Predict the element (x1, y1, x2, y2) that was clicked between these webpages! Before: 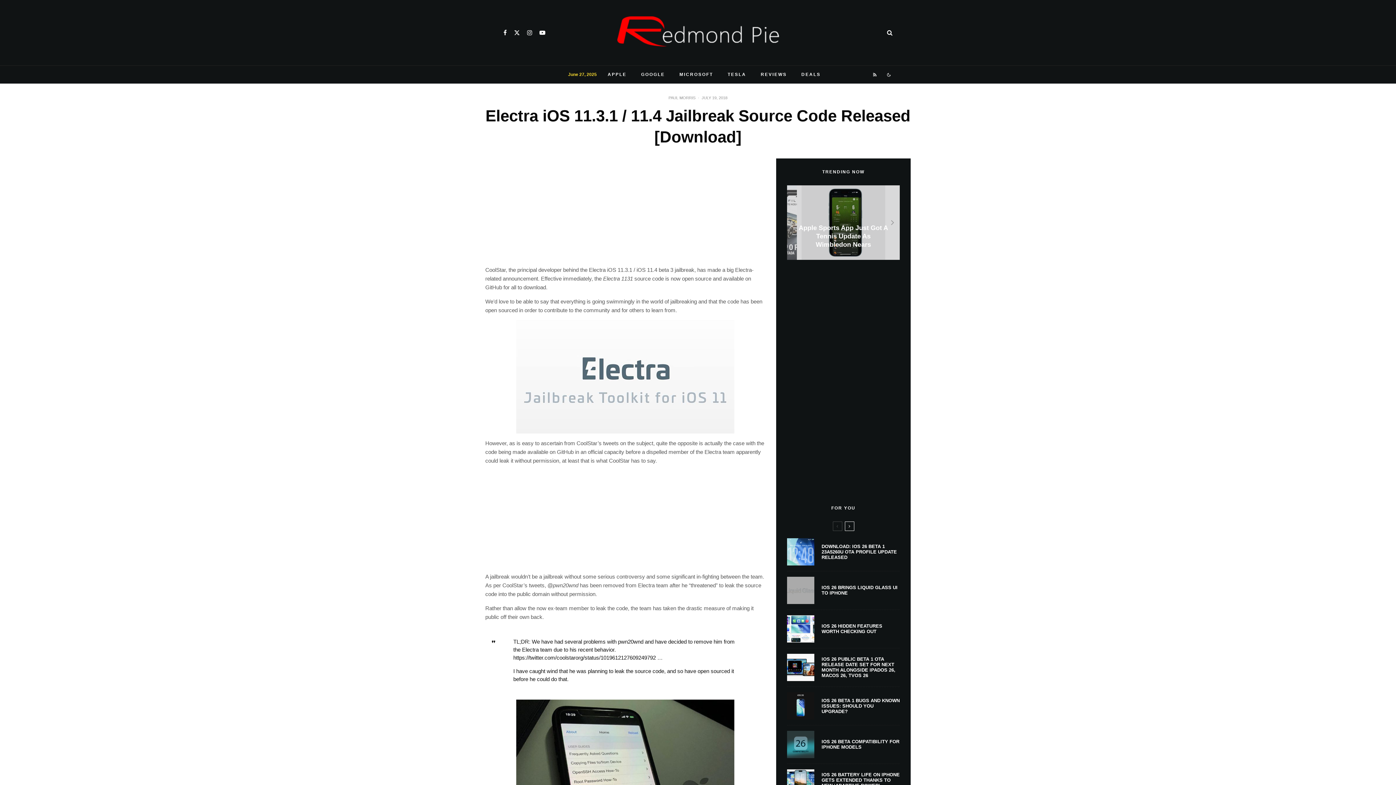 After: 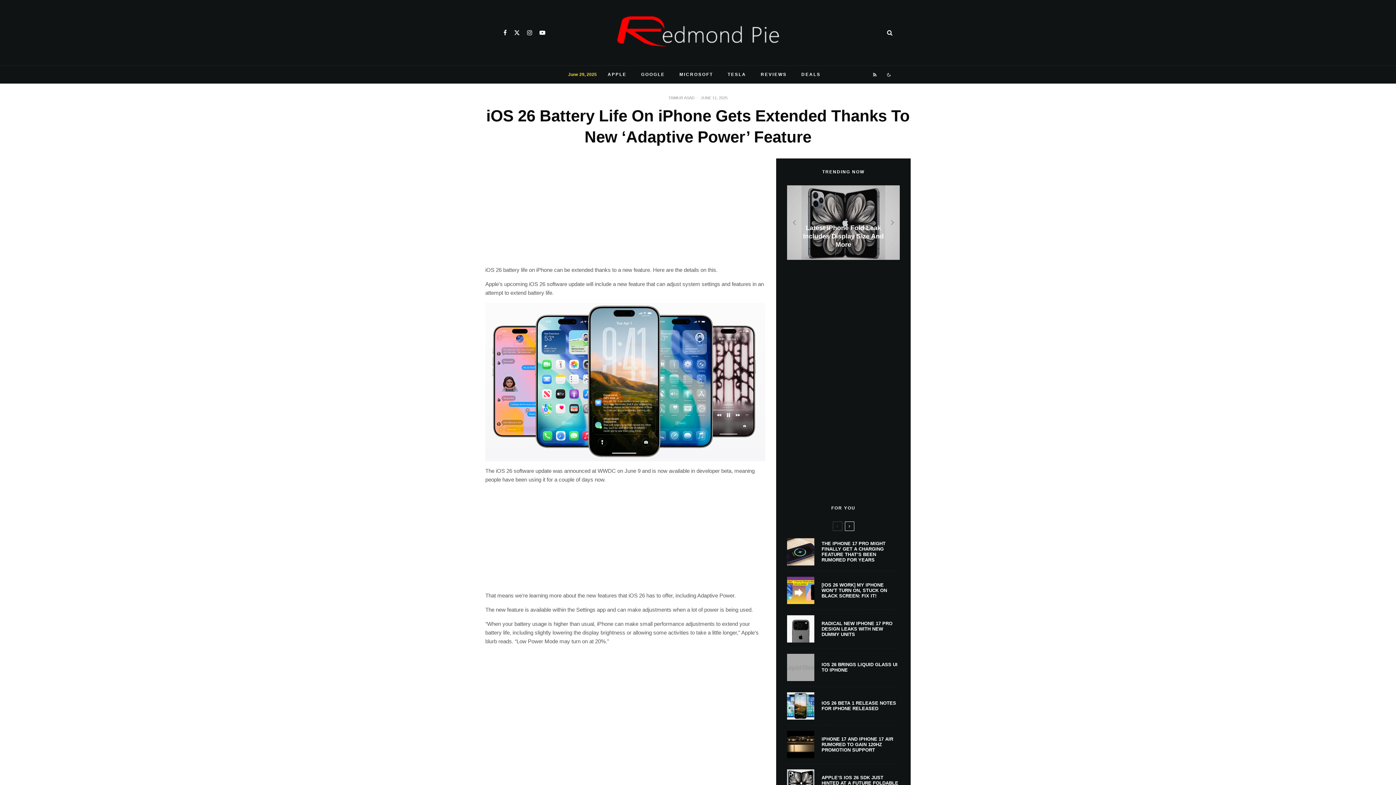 Action: bbox: (787, 769, 814, 796)